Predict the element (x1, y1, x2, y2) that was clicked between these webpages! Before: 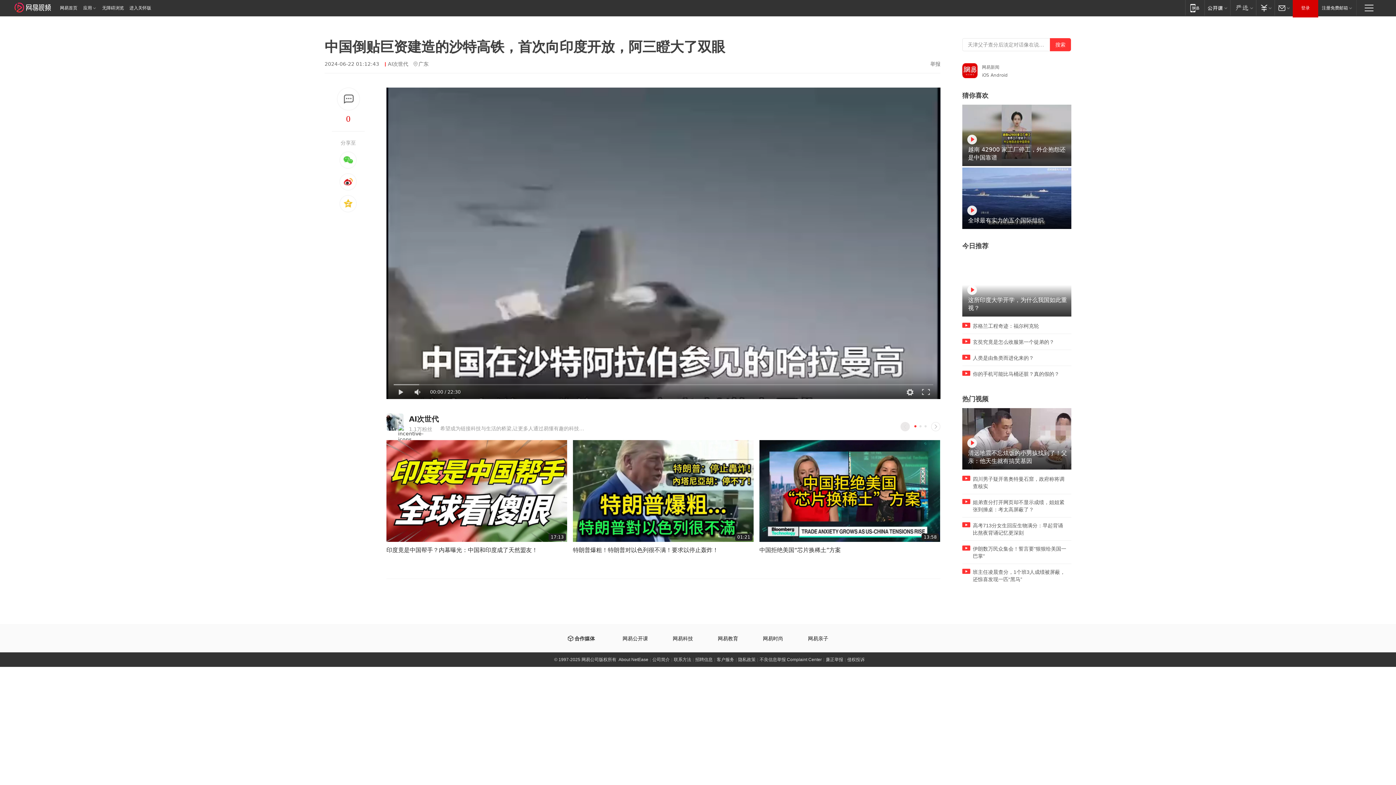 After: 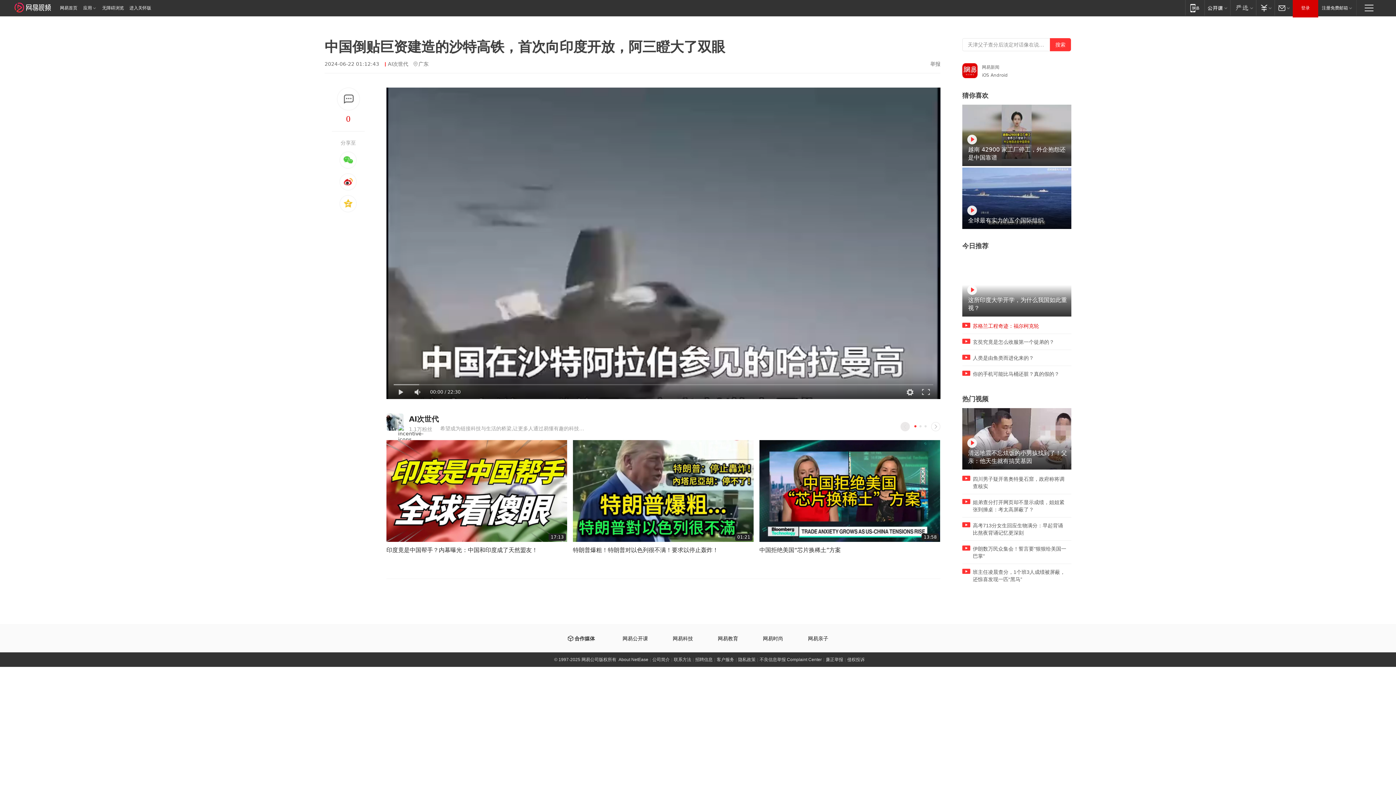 Action: bbox: (962, 318, 1071, 333) label: 苏格兰工程奇迹：福尔柯克轮